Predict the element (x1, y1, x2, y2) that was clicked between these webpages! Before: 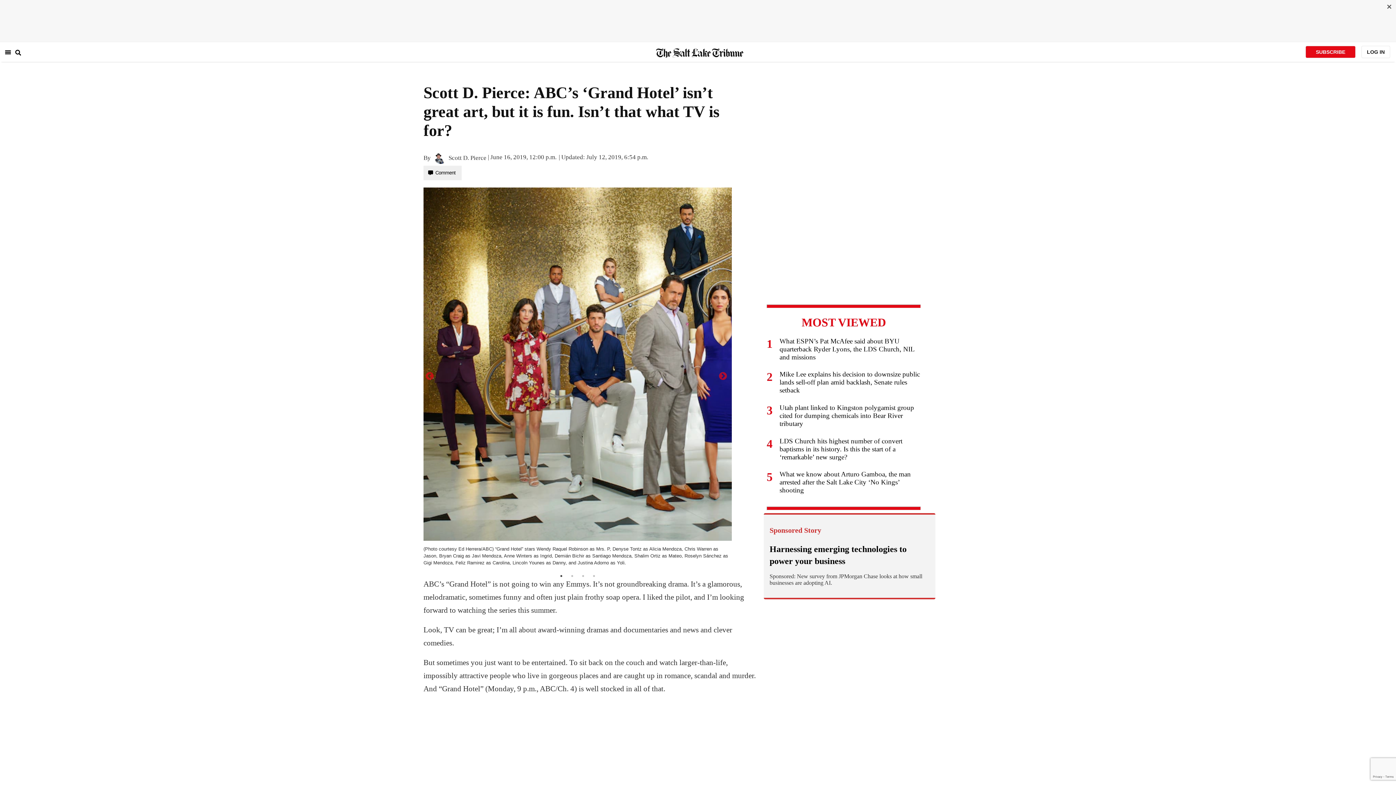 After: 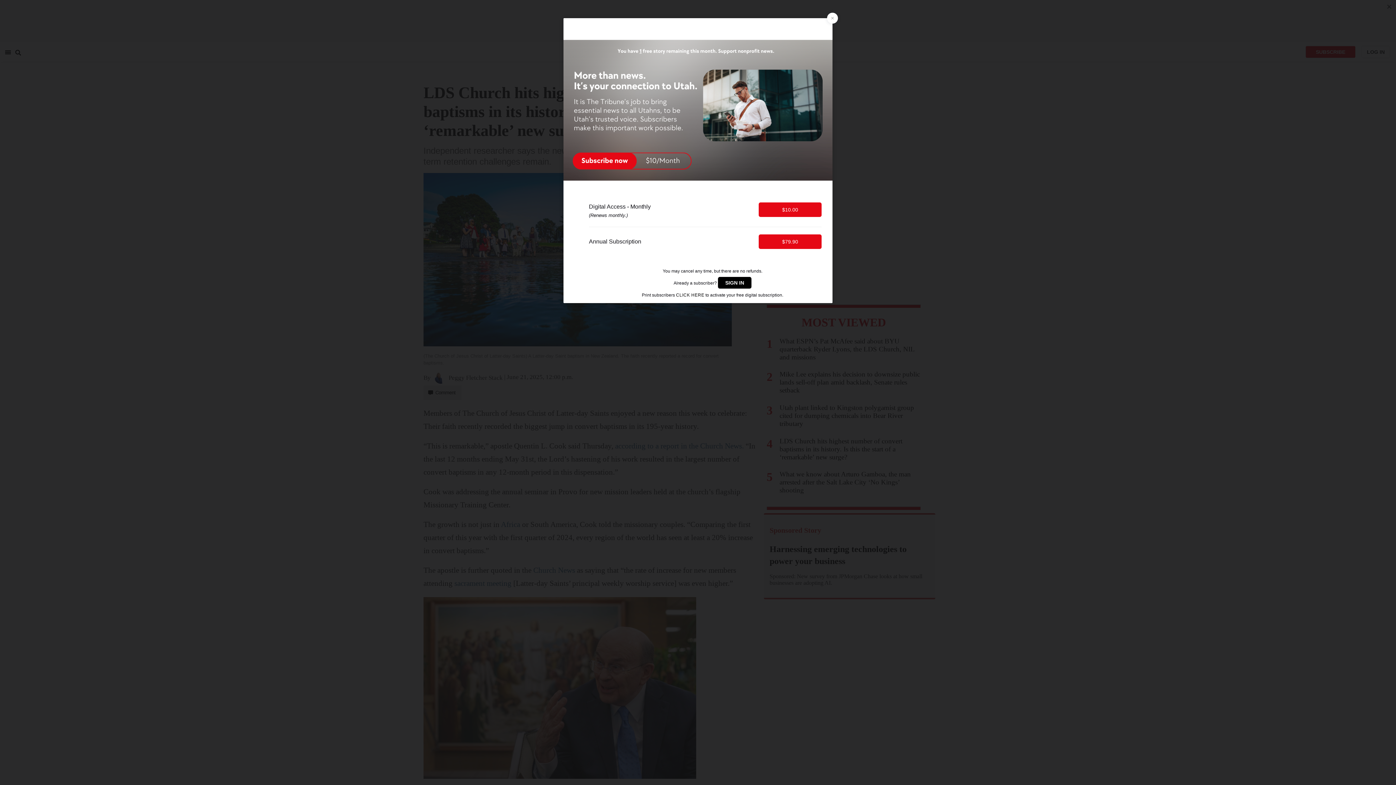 Action: label: 4
LDS Church hits highest number of convert baptisms in its history. Is this the start of a ‘remarkable’ new surge? bbox: (766, 437, 921, 470)